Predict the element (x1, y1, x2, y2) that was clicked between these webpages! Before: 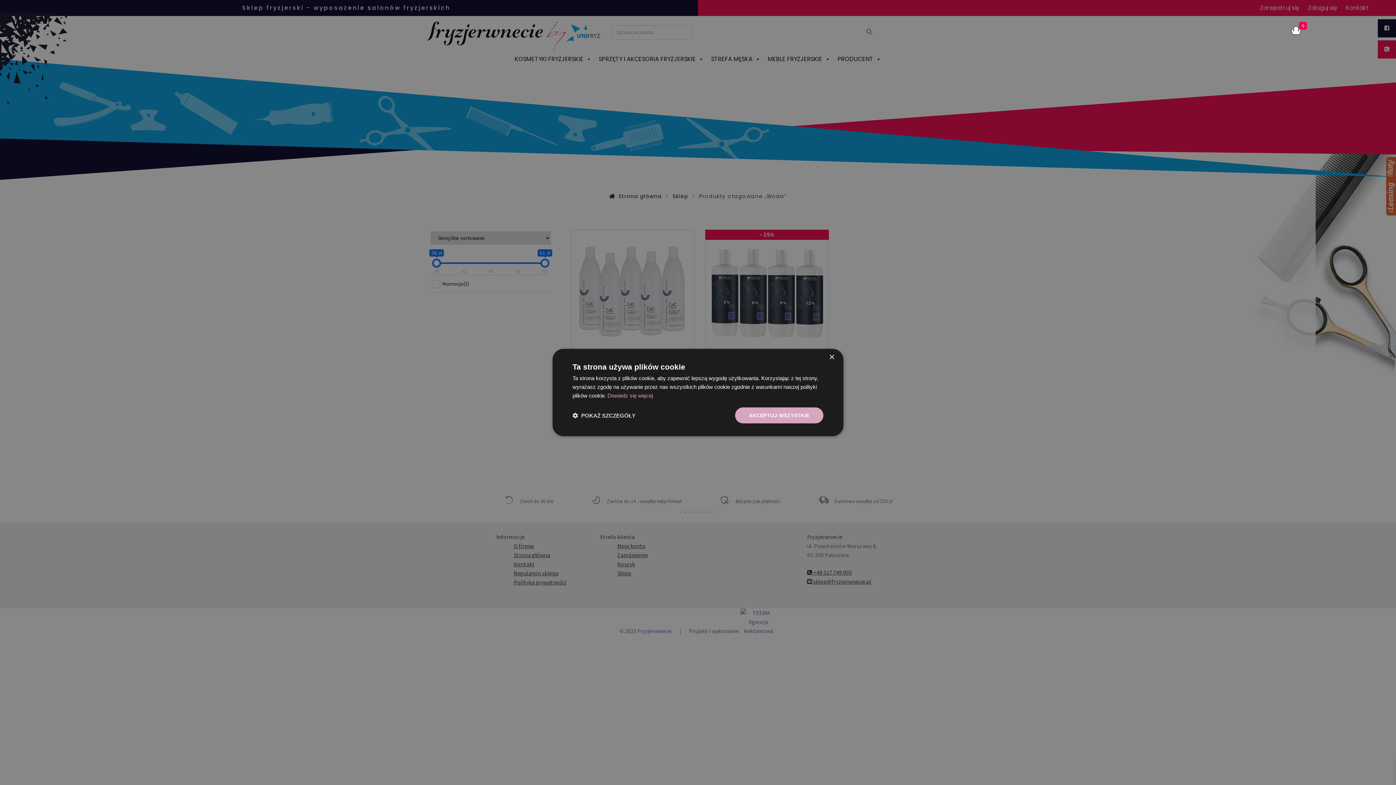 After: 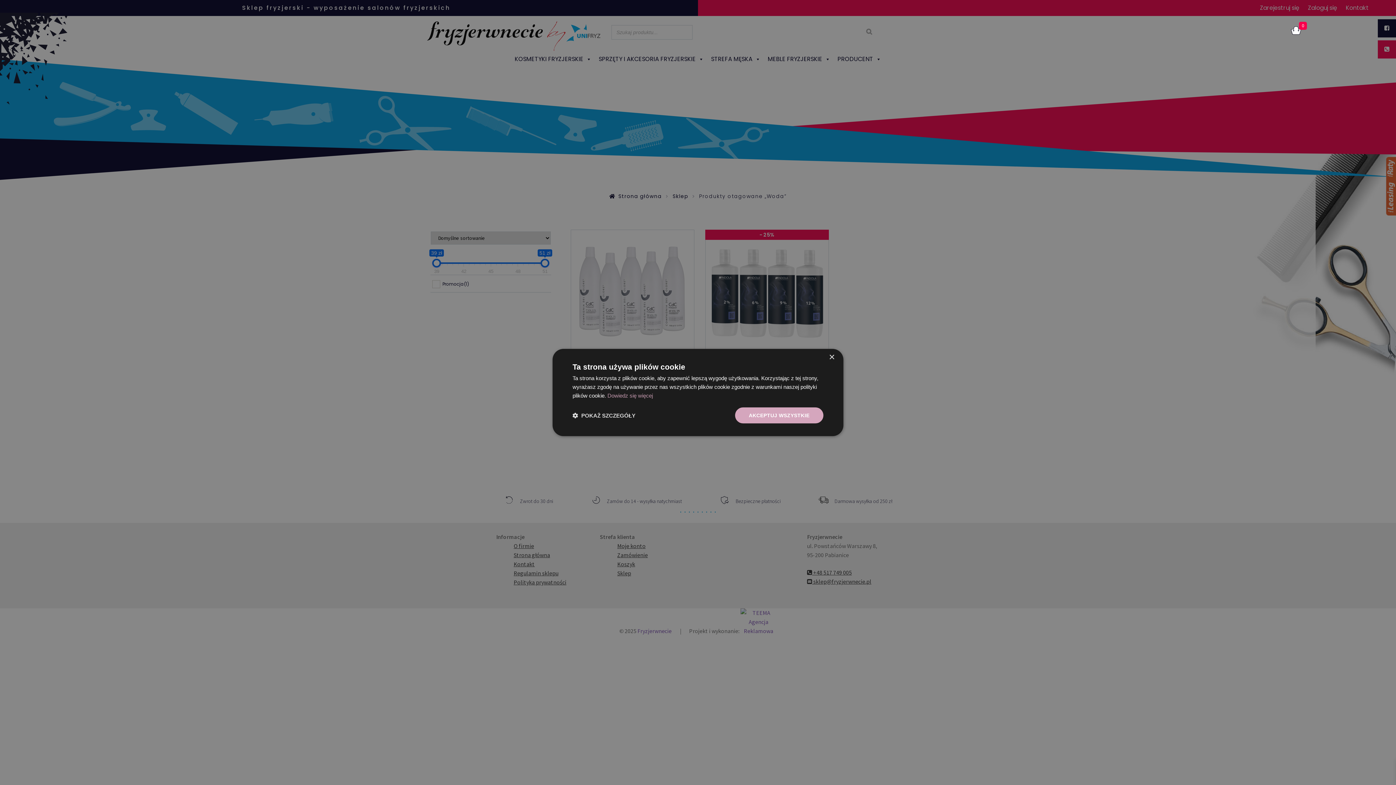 Action: bbox: (607, 392, 653, 398) label: Dowiedz się więcej, opens a new window